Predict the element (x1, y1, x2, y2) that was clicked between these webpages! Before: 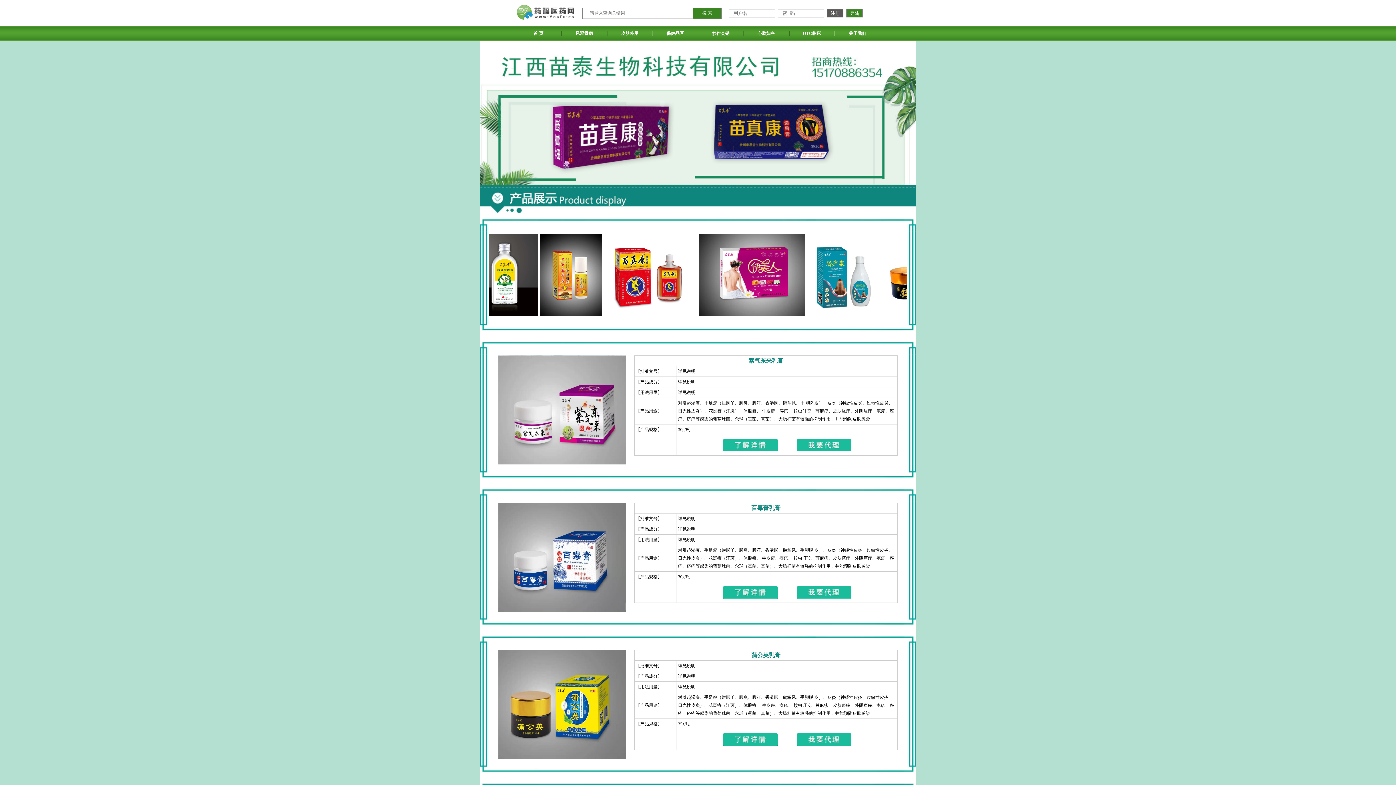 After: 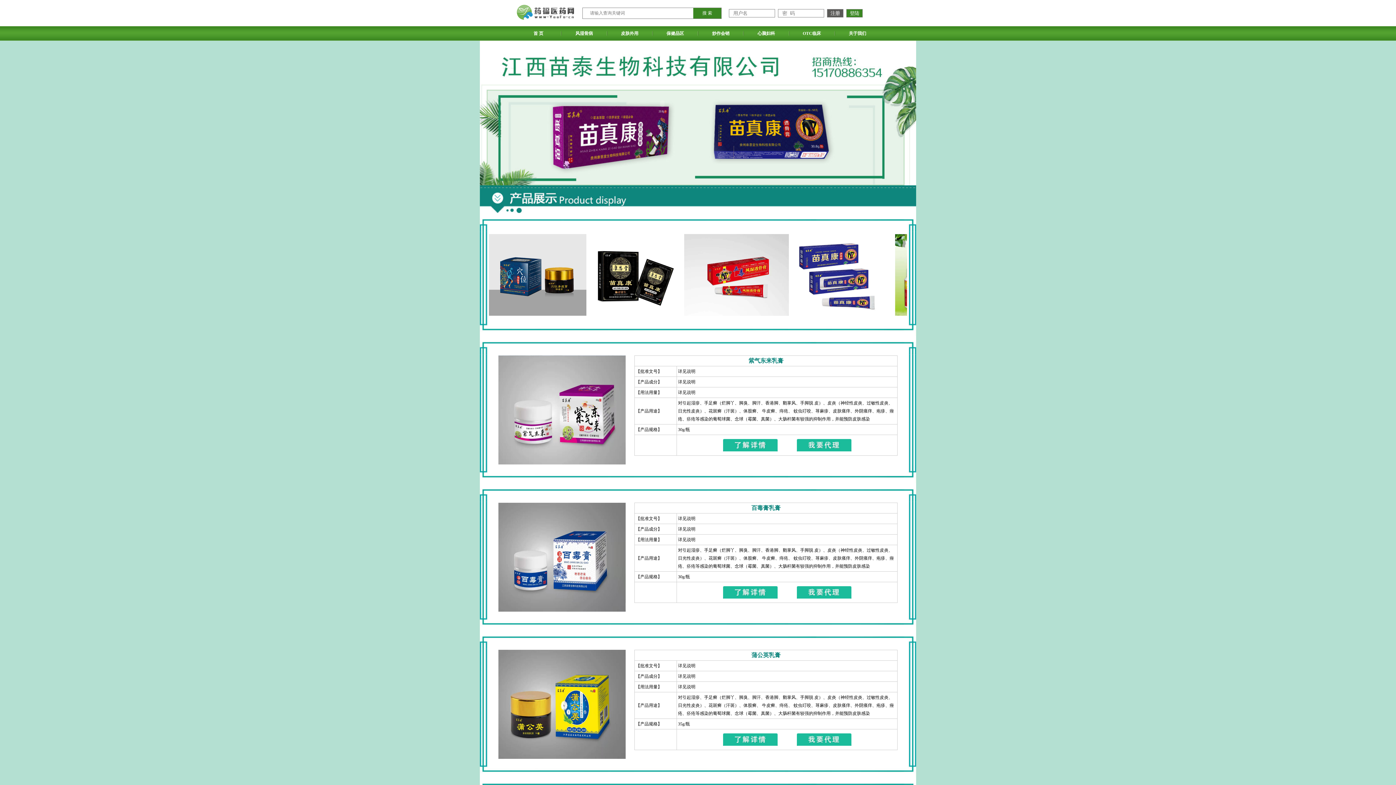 Action: bbox: (778, 739, 851, 744)